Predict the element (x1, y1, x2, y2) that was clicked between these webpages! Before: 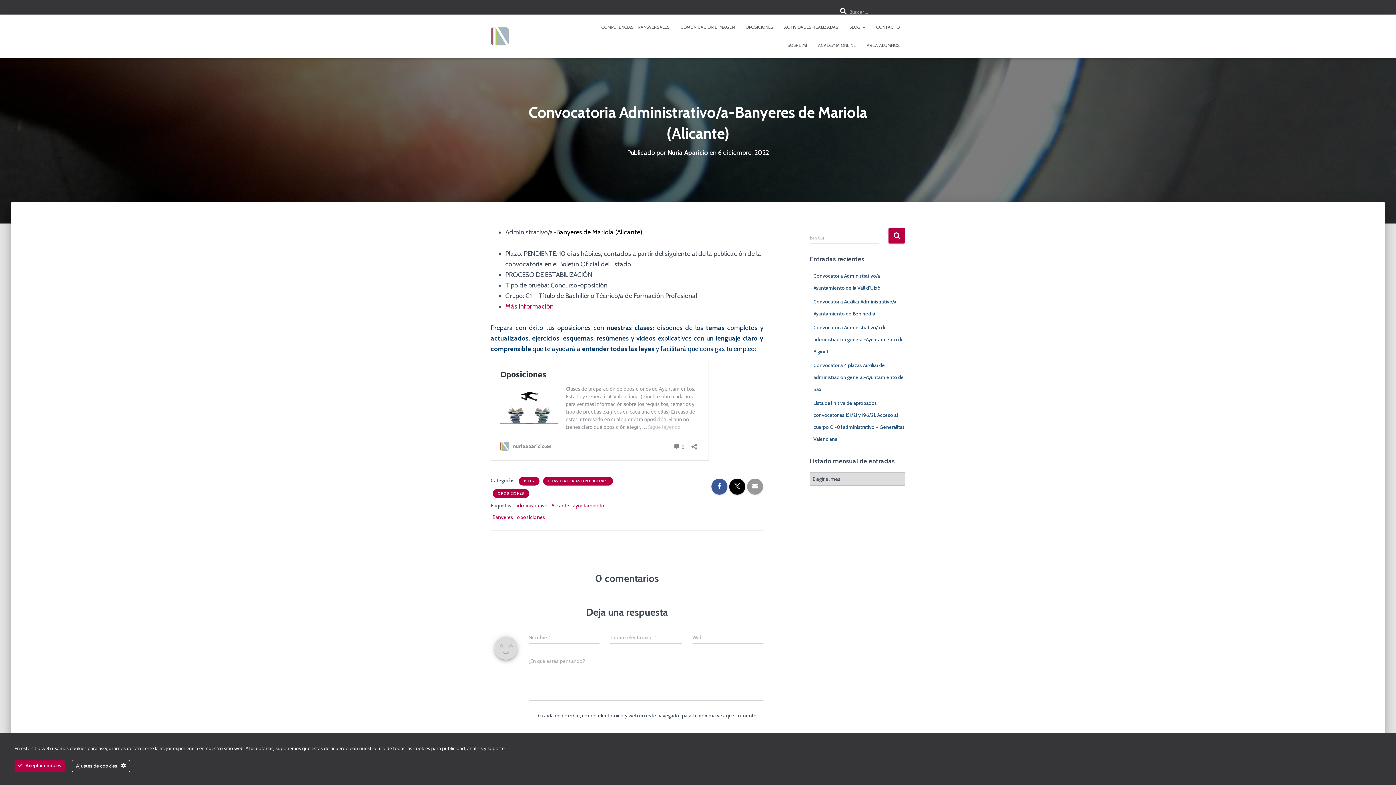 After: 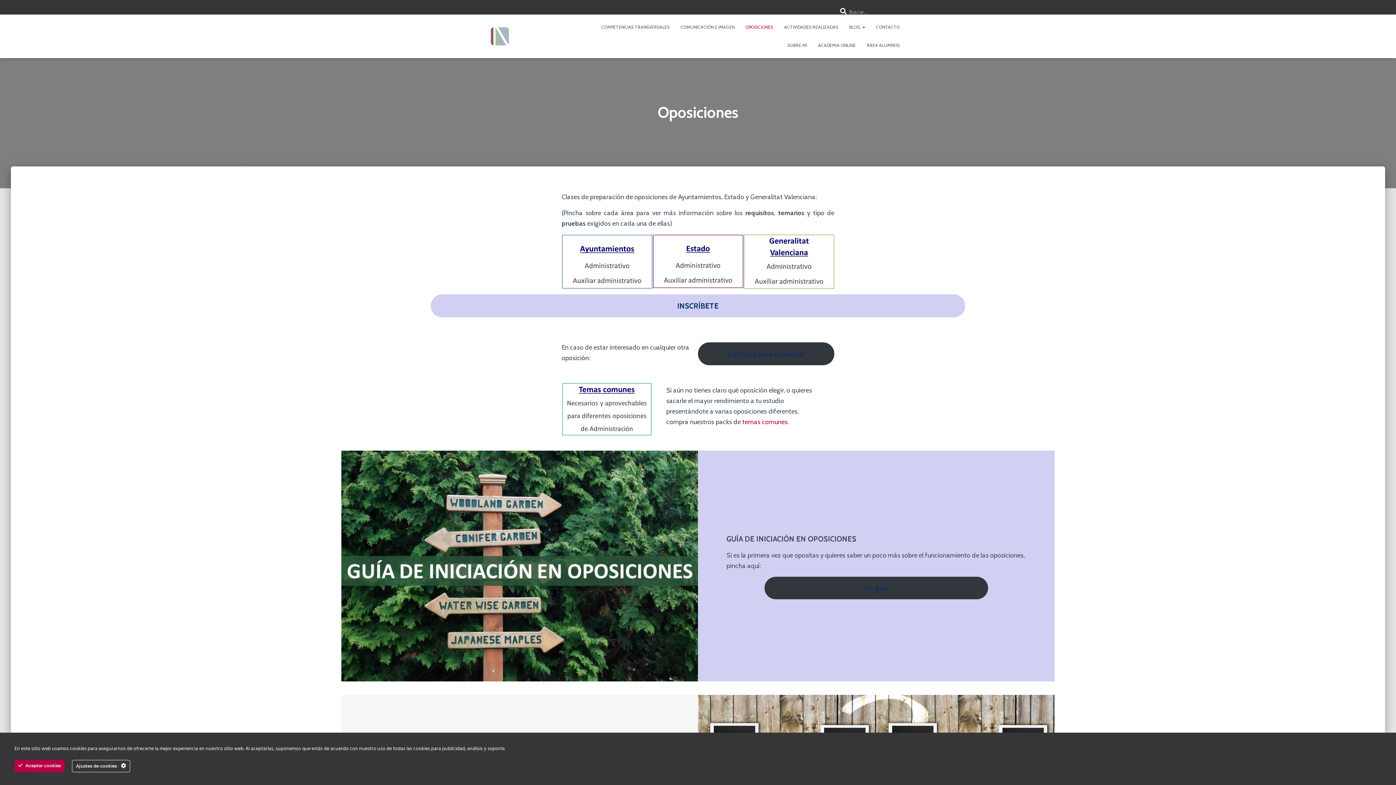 Action: bbox: (740, 18, 778, 36) label: OPOSICIONES